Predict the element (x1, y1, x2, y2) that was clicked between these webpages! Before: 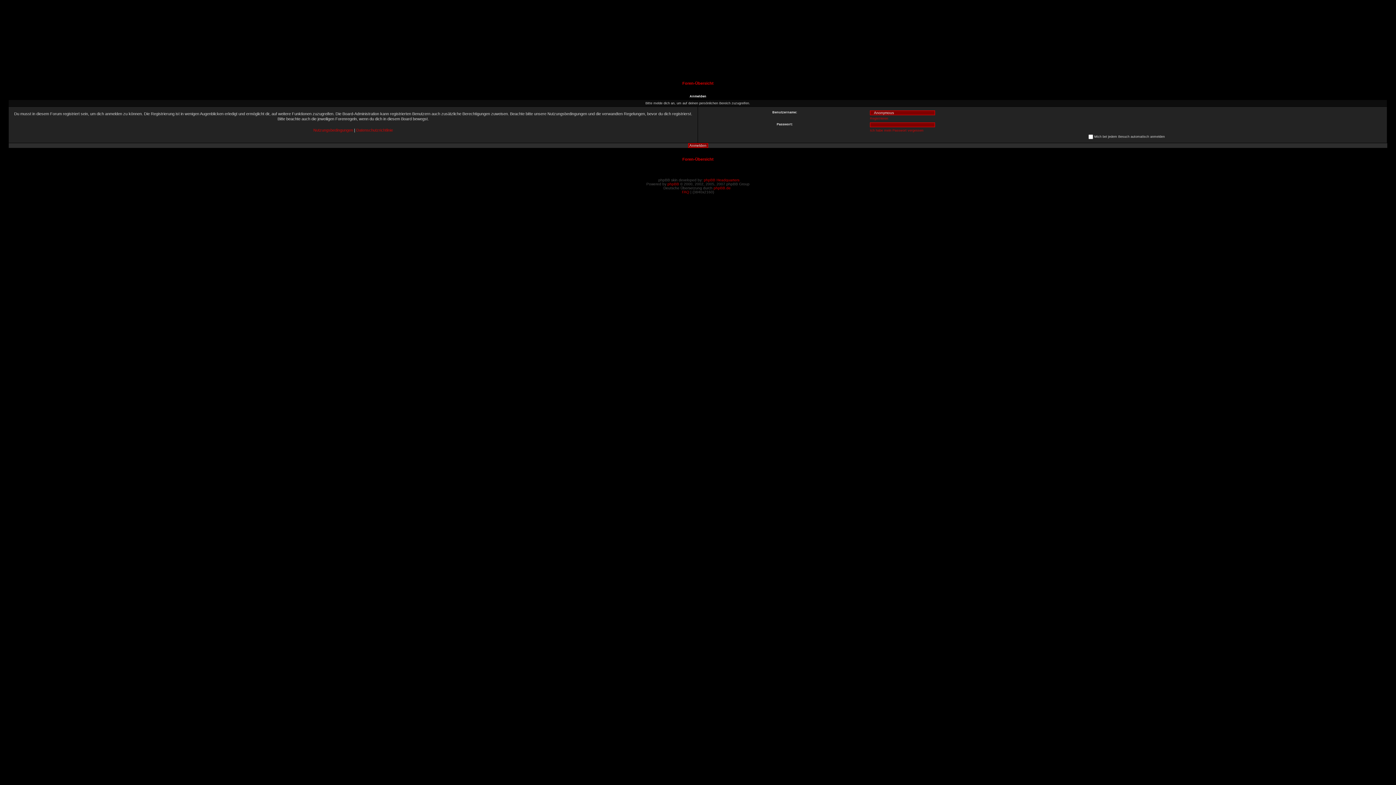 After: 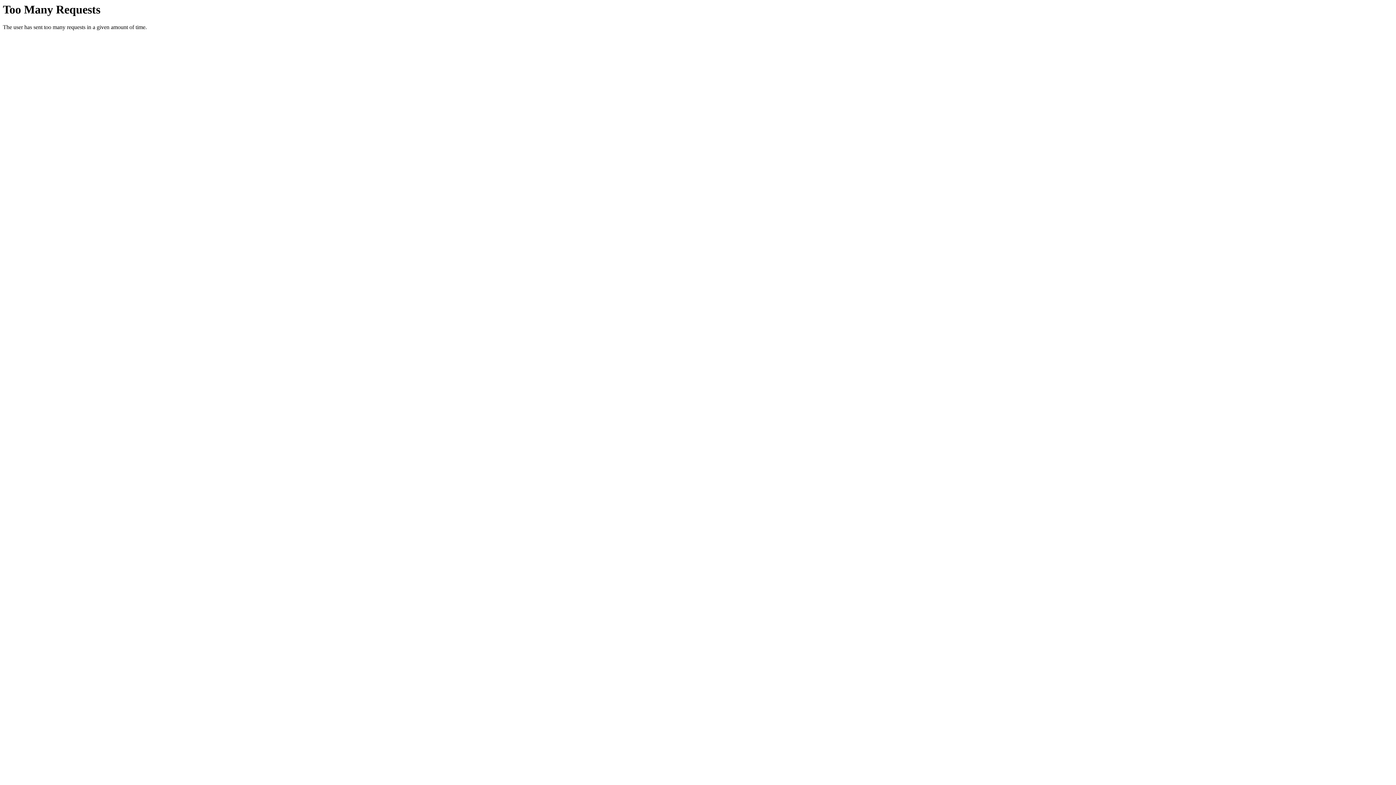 Action: label: Foren-Übersicht bbox: (682, 157, 713, 161)